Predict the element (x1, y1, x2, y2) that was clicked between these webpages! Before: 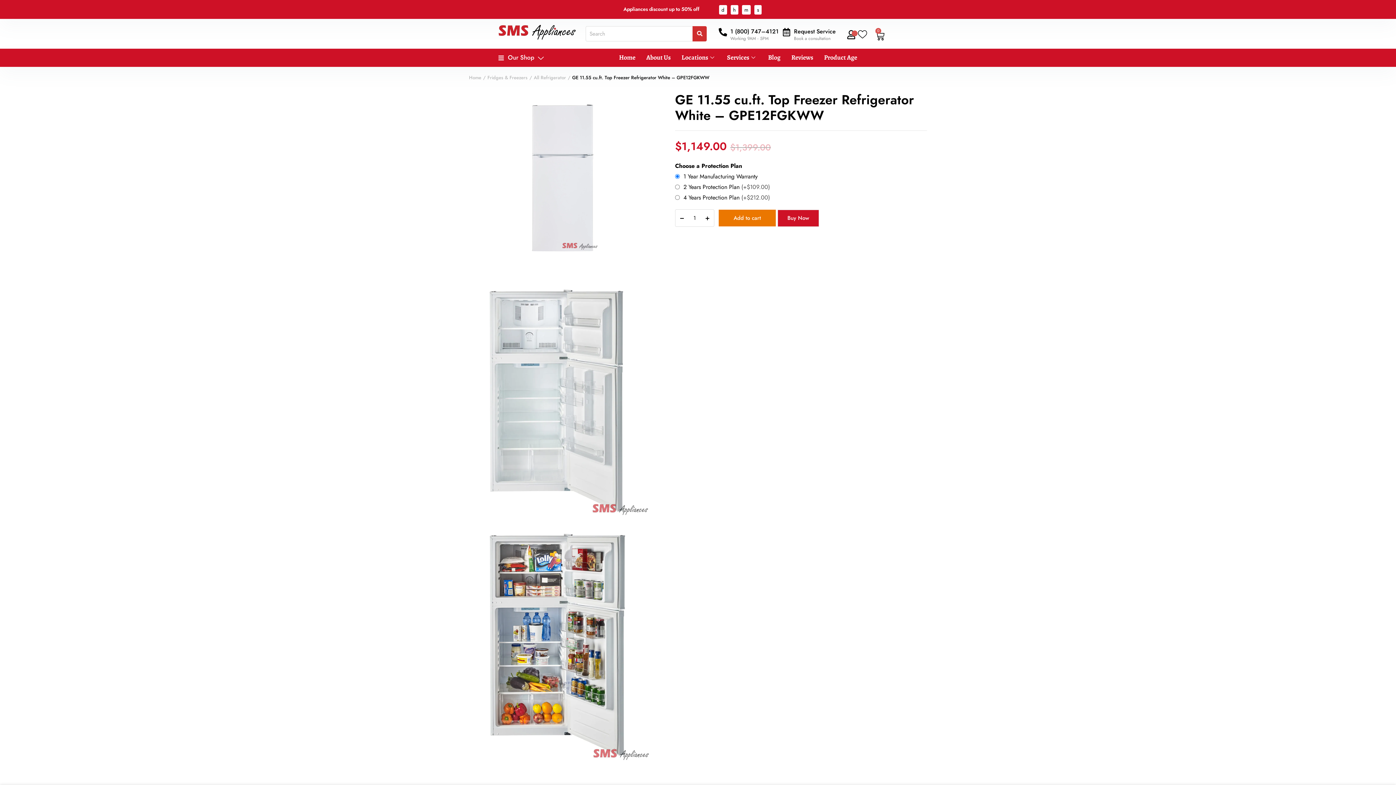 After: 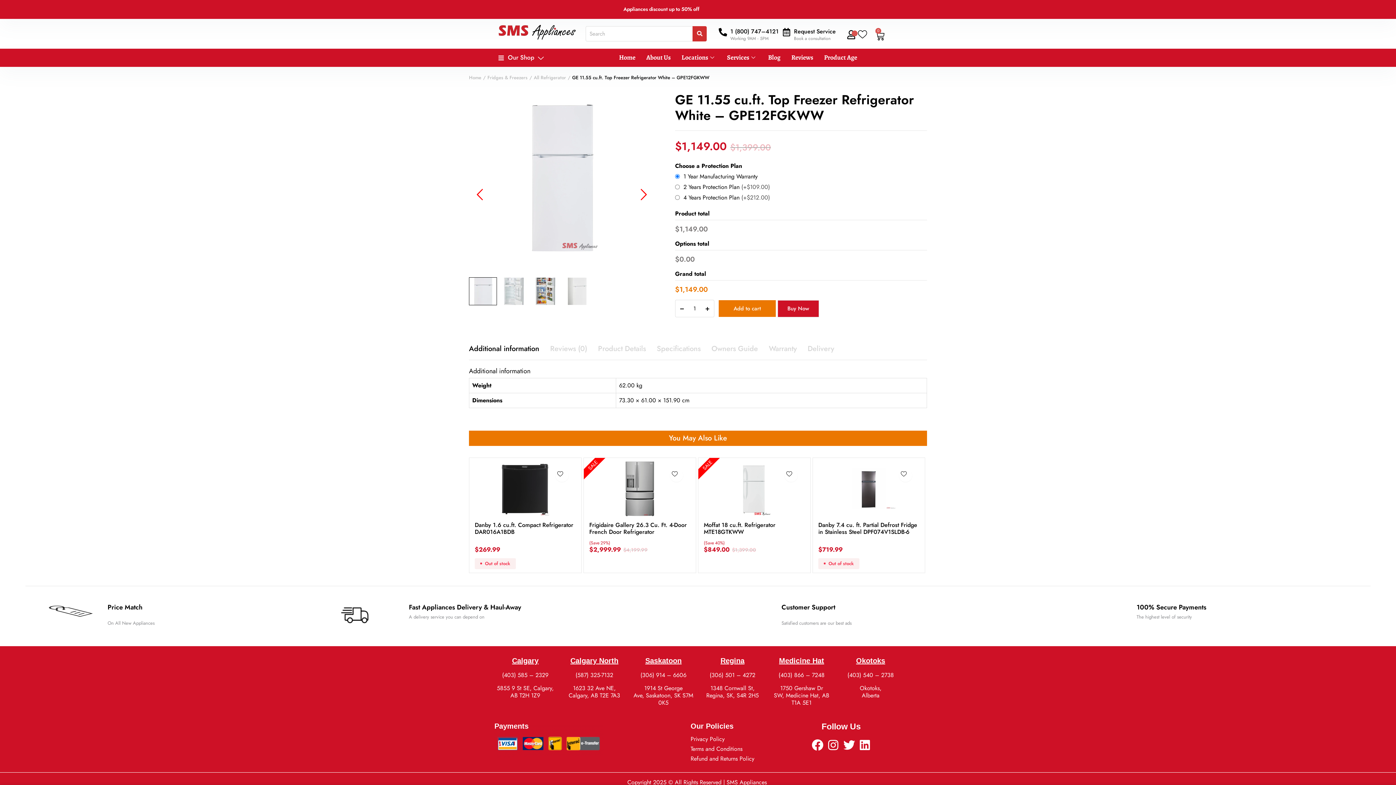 Action: bbox: (469, 438, 539, 448) label: Additional information